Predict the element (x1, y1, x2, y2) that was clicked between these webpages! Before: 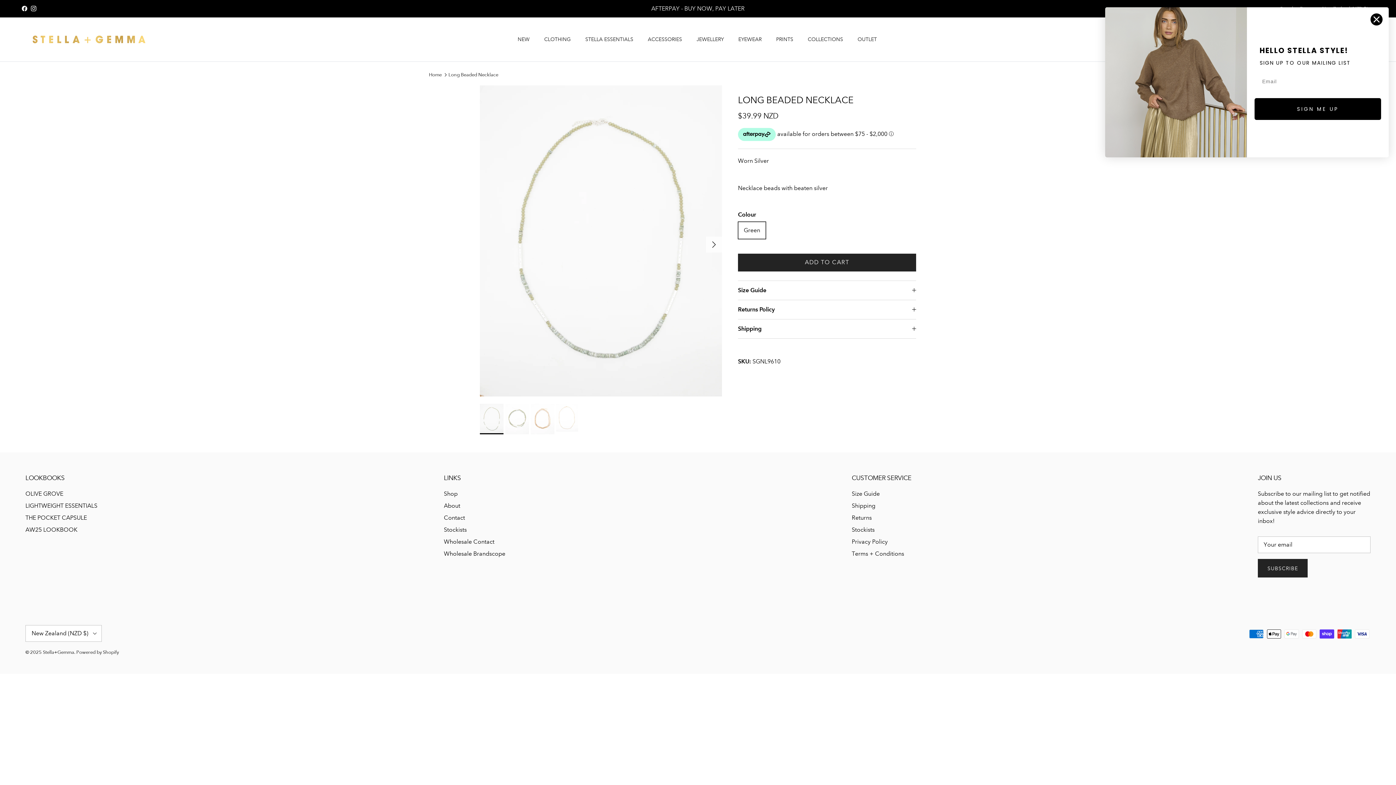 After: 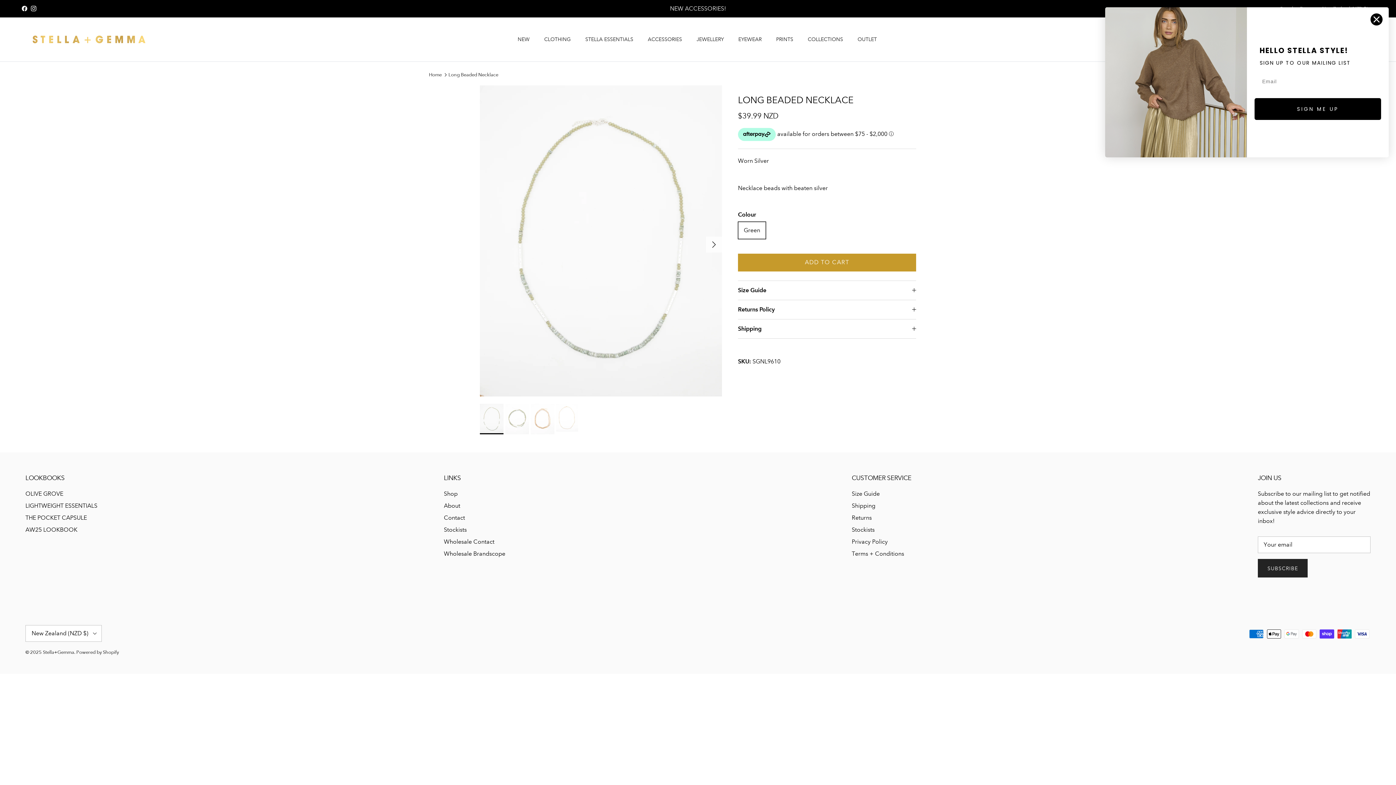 Action: label: ADD TO CART bbox: (738, 253, 916, 271)